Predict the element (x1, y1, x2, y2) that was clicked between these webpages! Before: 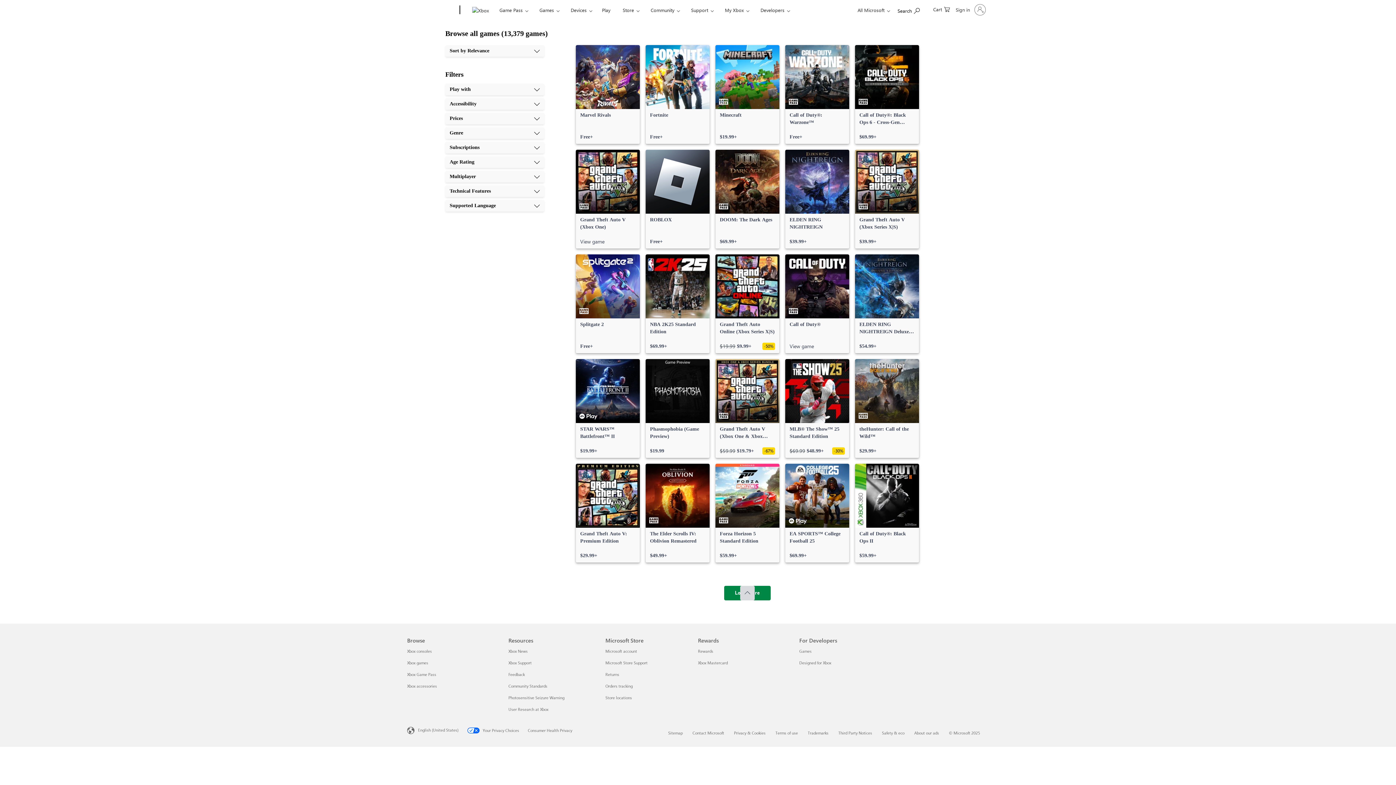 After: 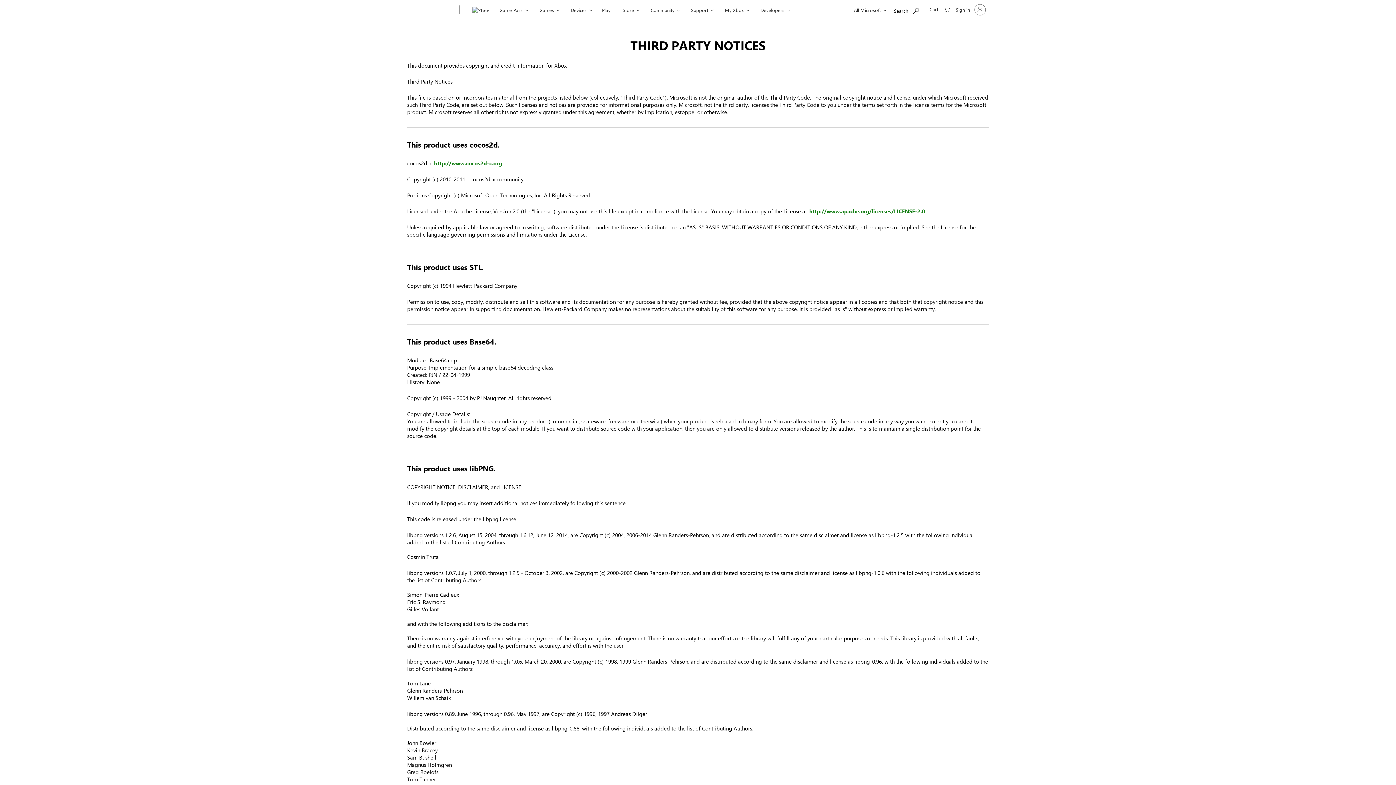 Action: bbox: (838, 730, 872, 735) label: Third Party Notices